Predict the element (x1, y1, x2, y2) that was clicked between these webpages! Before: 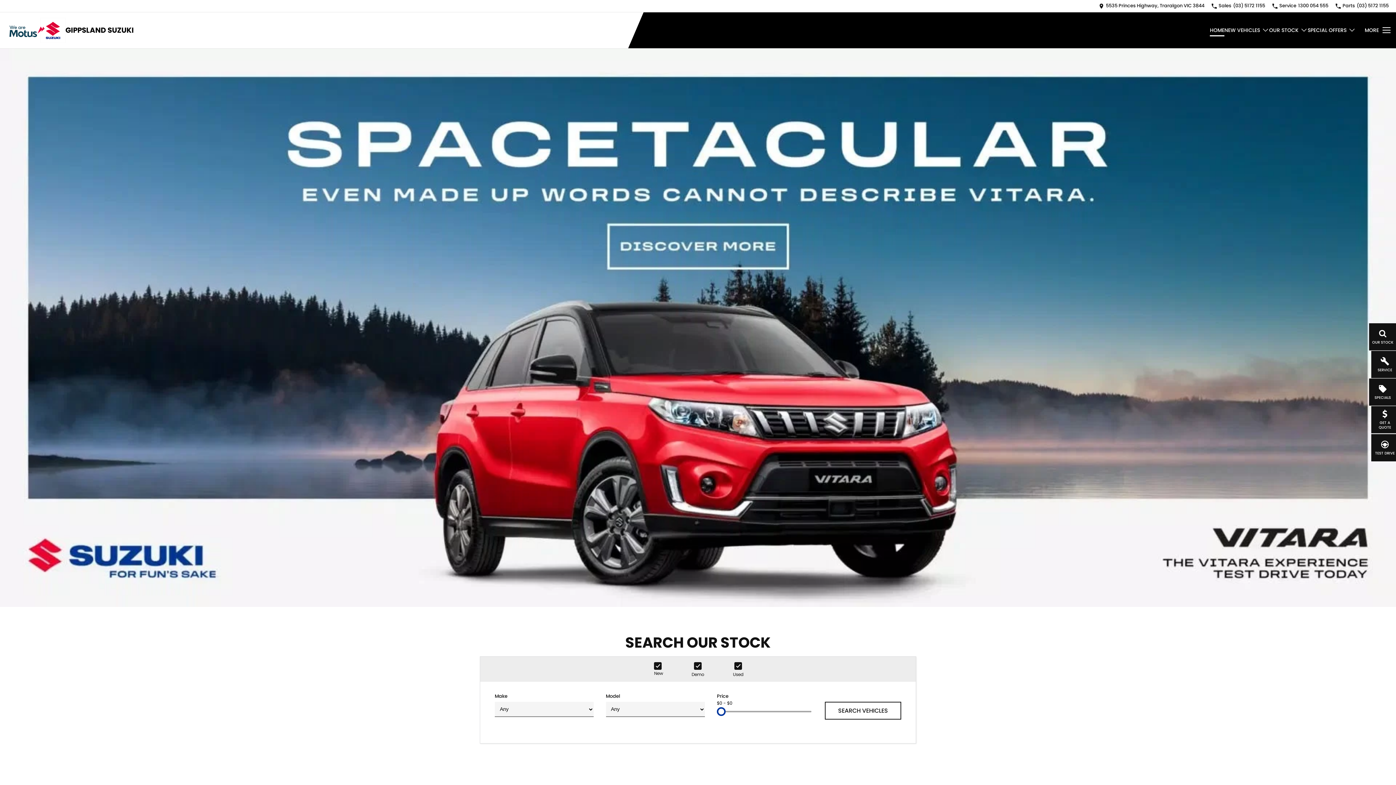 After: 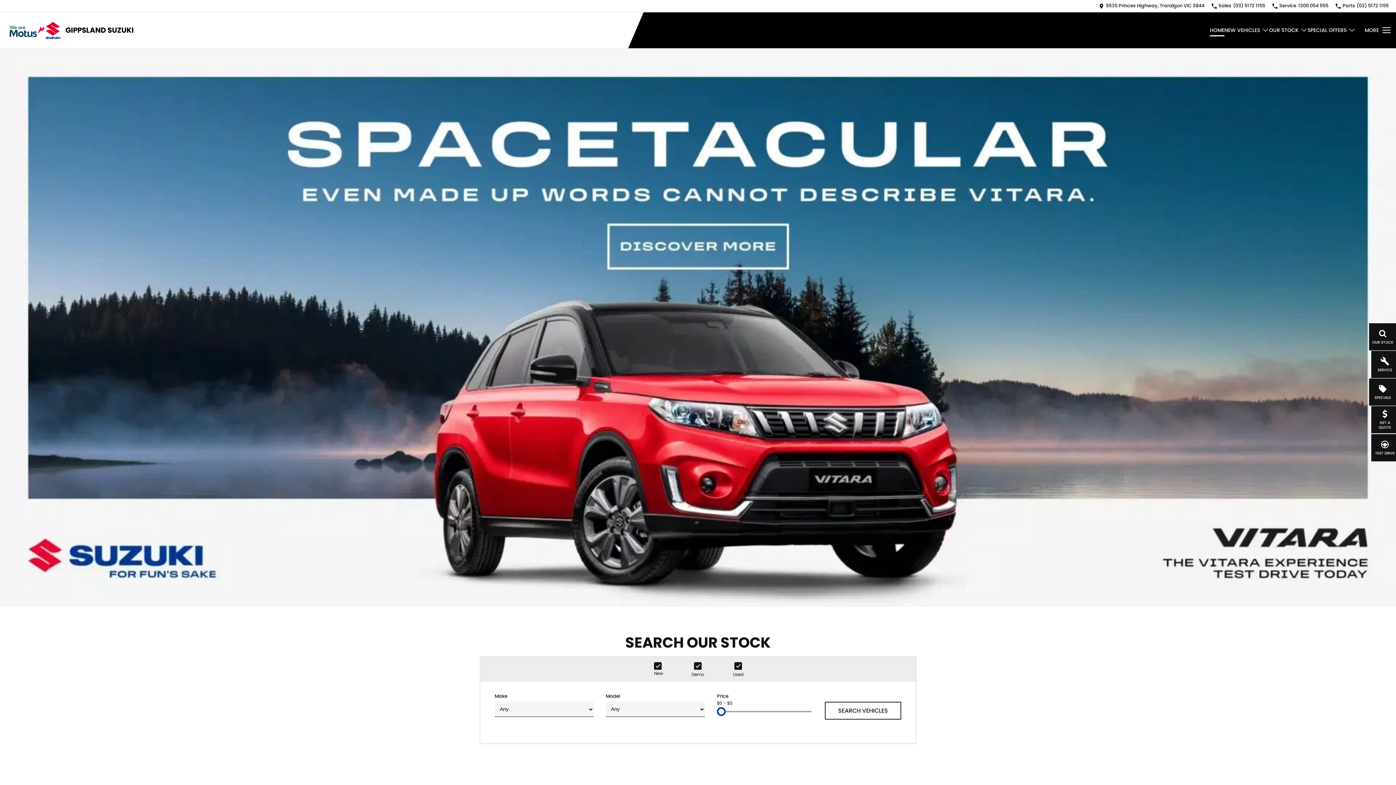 Action: label: Toggle menu bbox: (1269, 26, 1308, 34)